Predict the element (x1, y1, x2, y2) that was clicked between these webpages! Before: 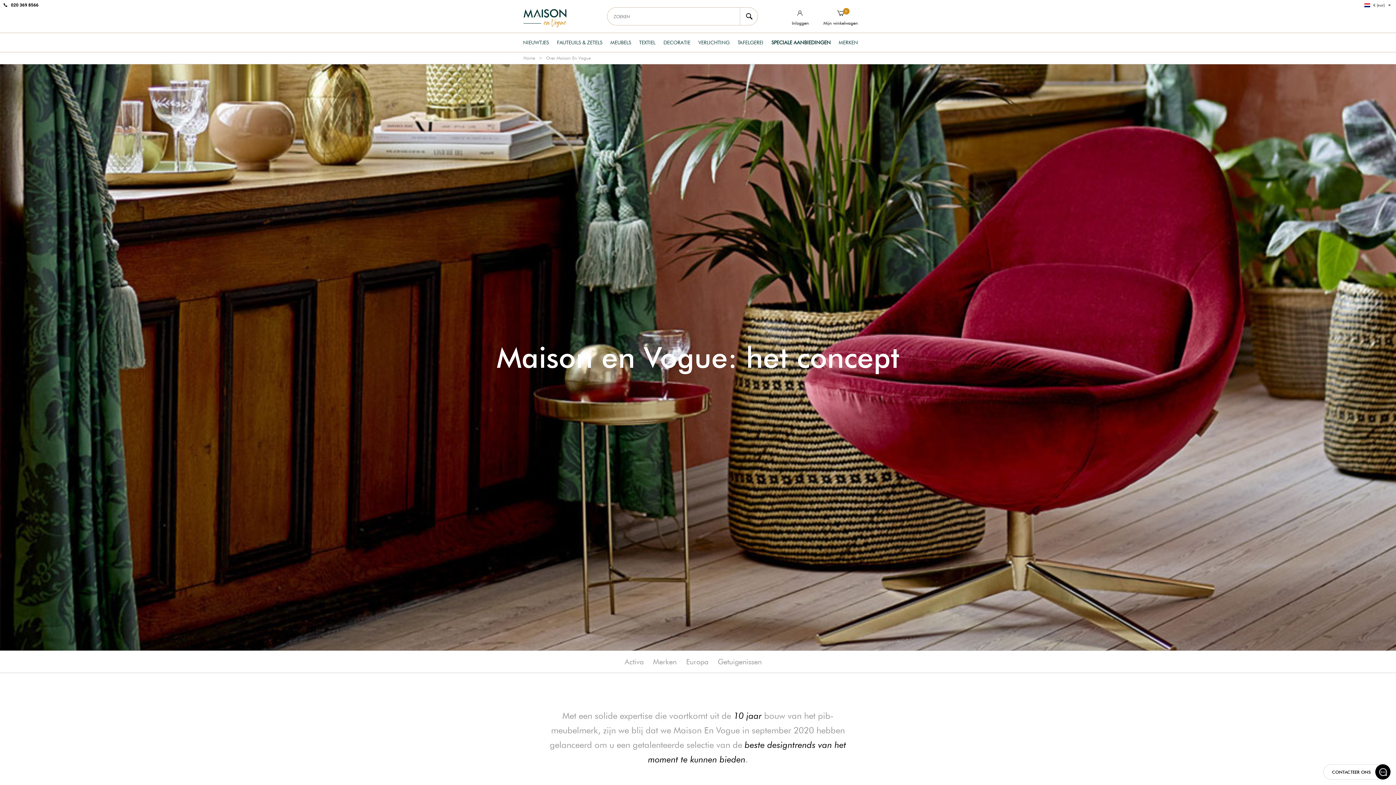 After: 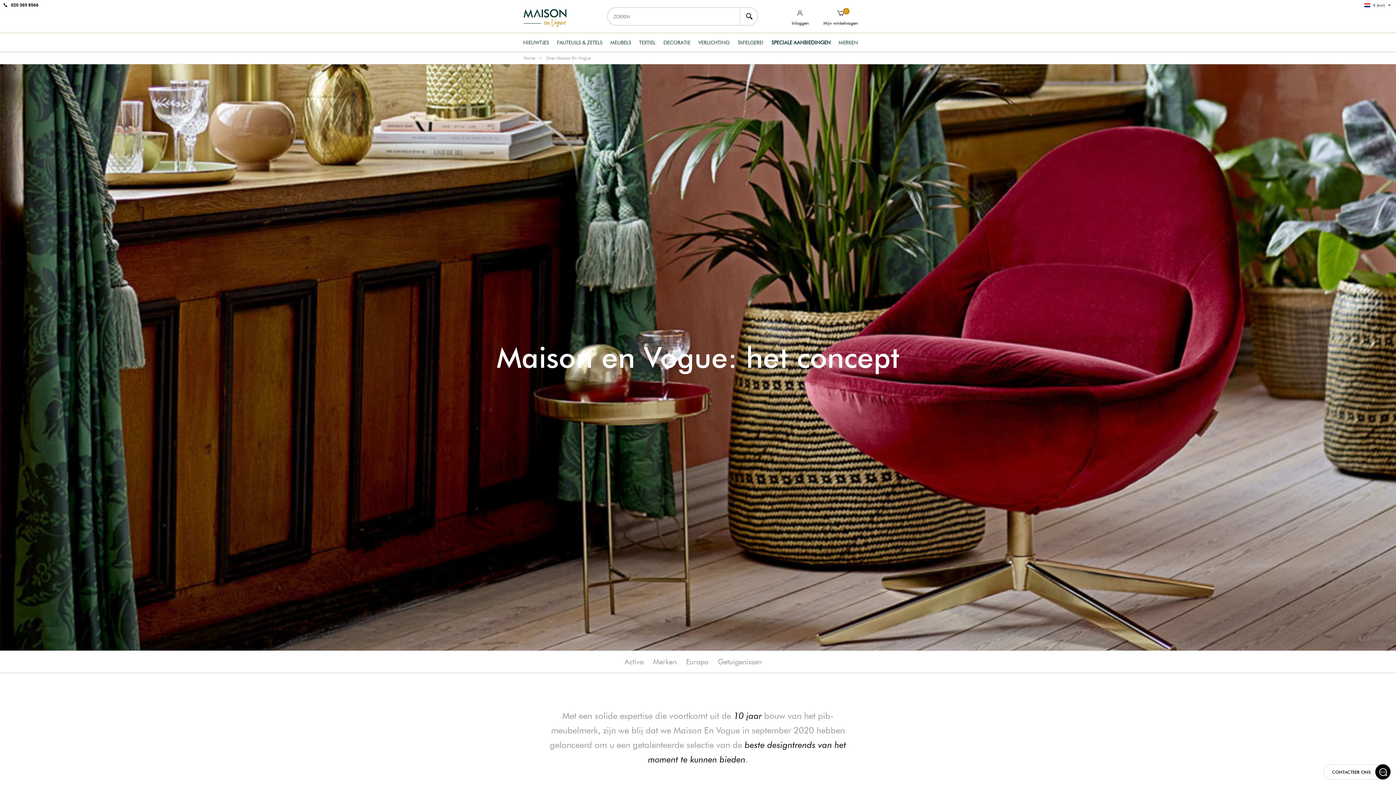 Action: bbox: (686, 657, 708, 666) label: Europa